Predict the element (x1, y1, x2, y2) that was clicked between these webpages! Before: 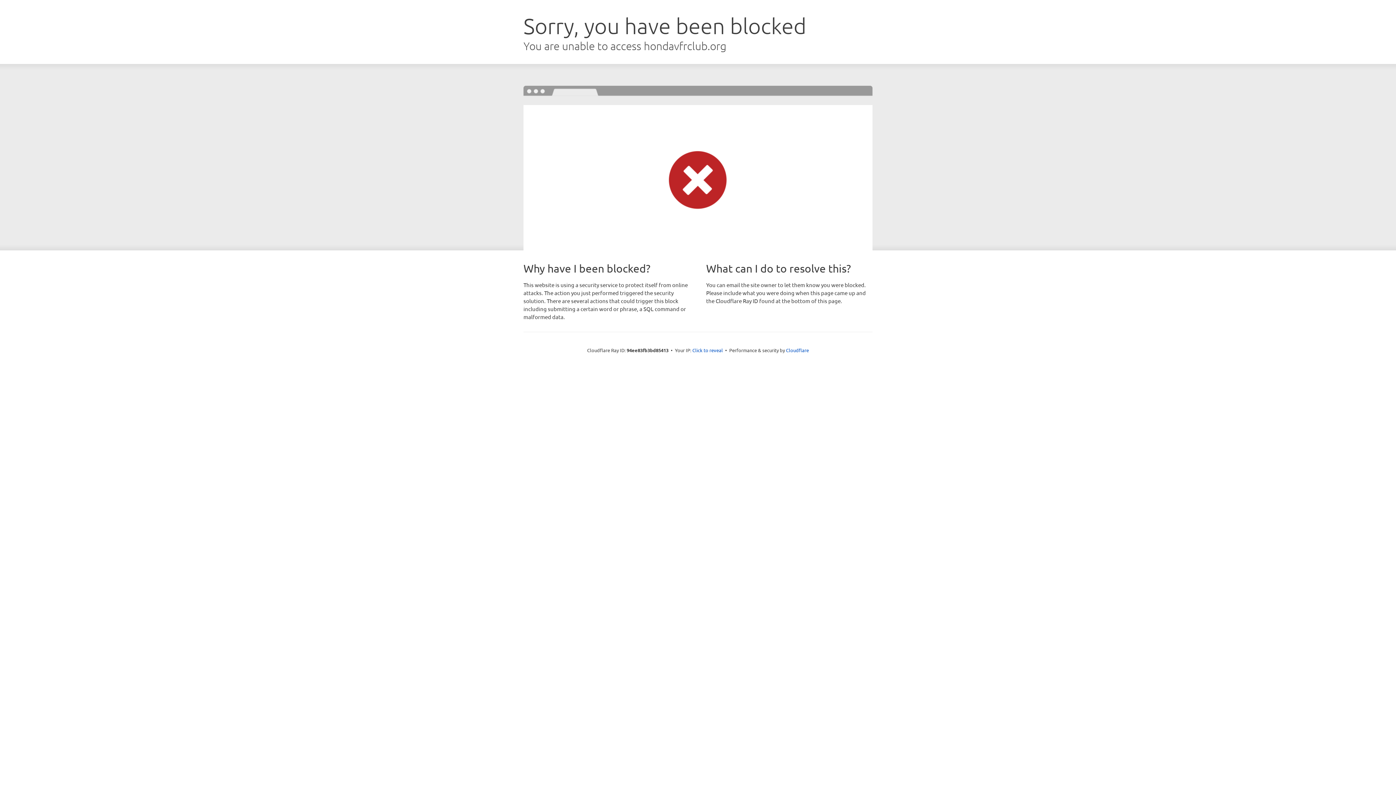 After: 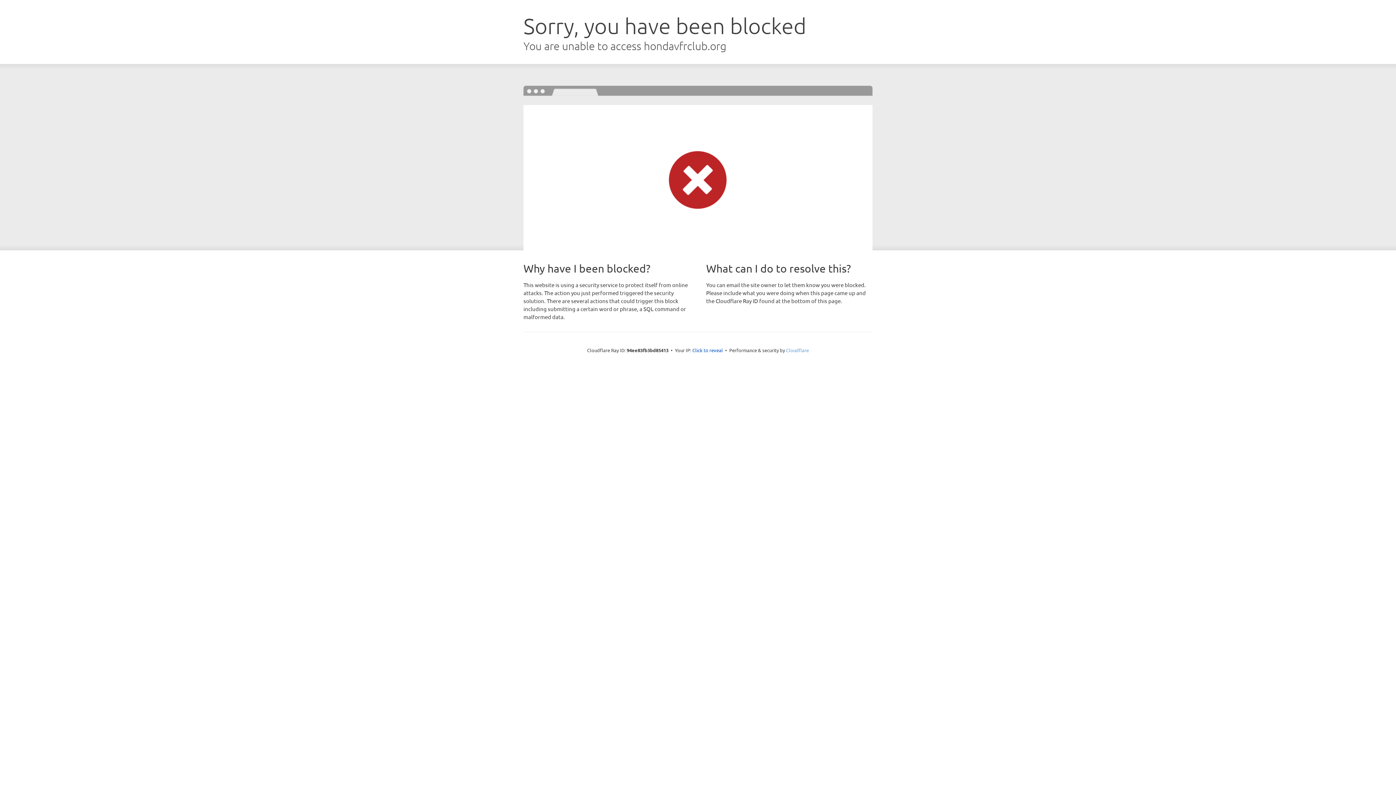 Action: label: Cloudflare bbox: (786, 347, 809, 353)